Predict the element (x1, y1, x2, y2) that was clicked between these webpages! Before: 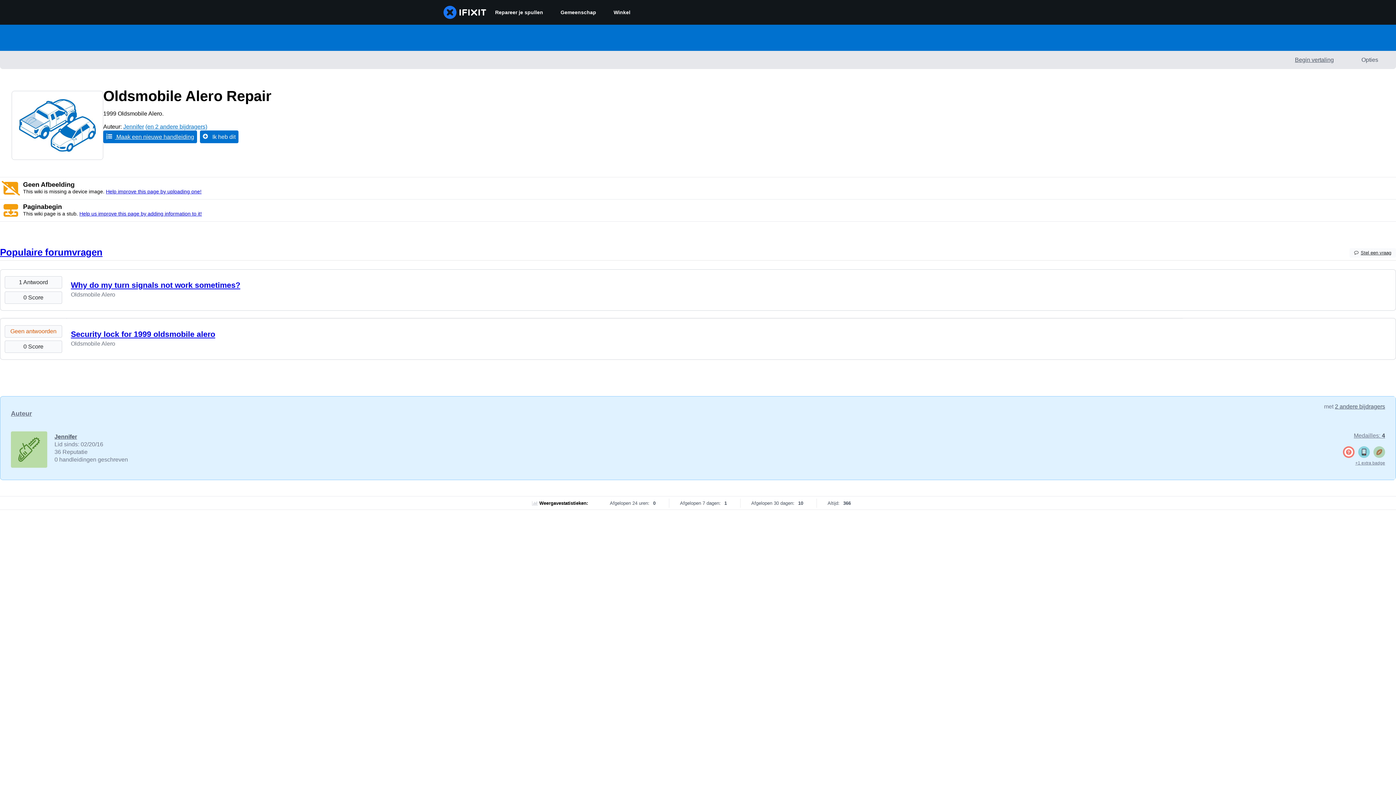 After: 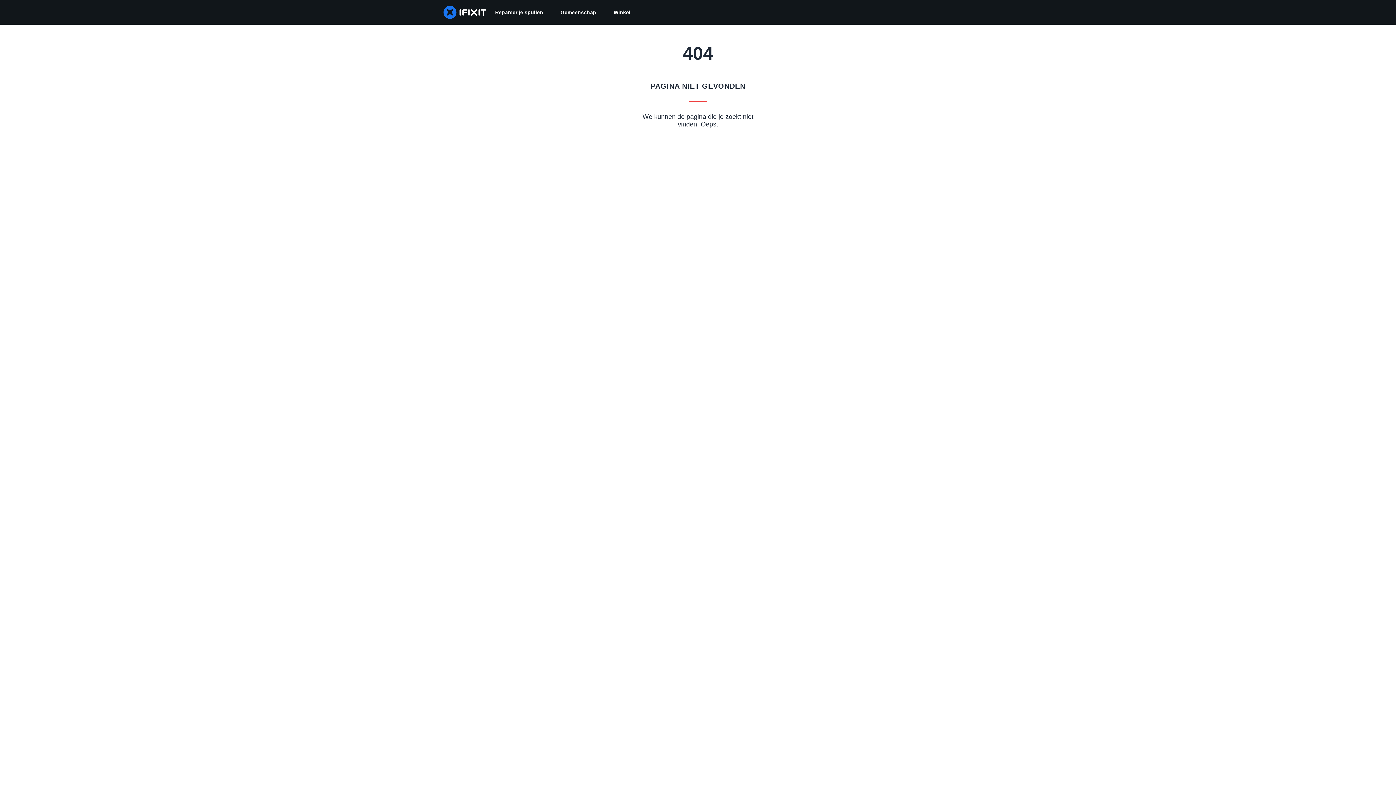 Action: bbox: (1335, 403, 1385, 409) label: 2 andere bijdragers